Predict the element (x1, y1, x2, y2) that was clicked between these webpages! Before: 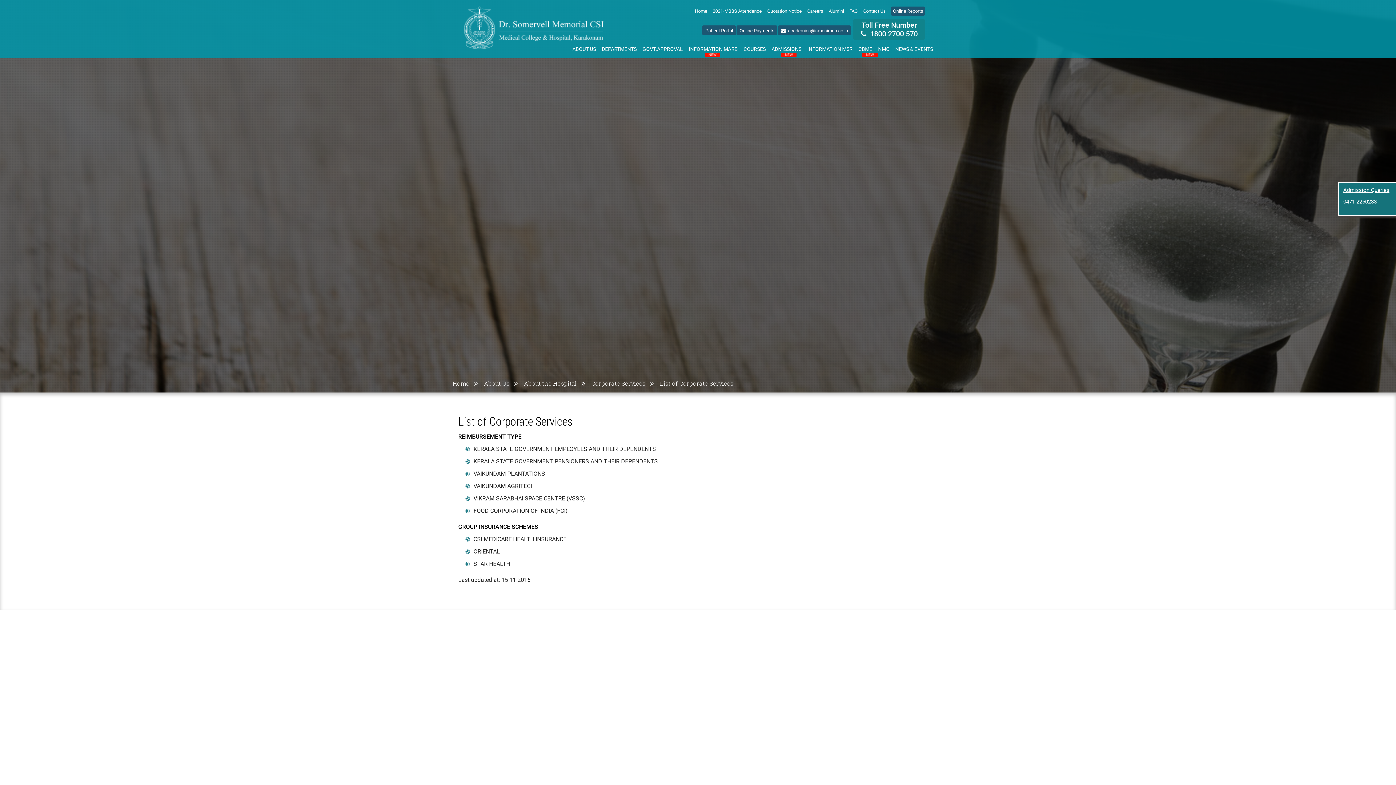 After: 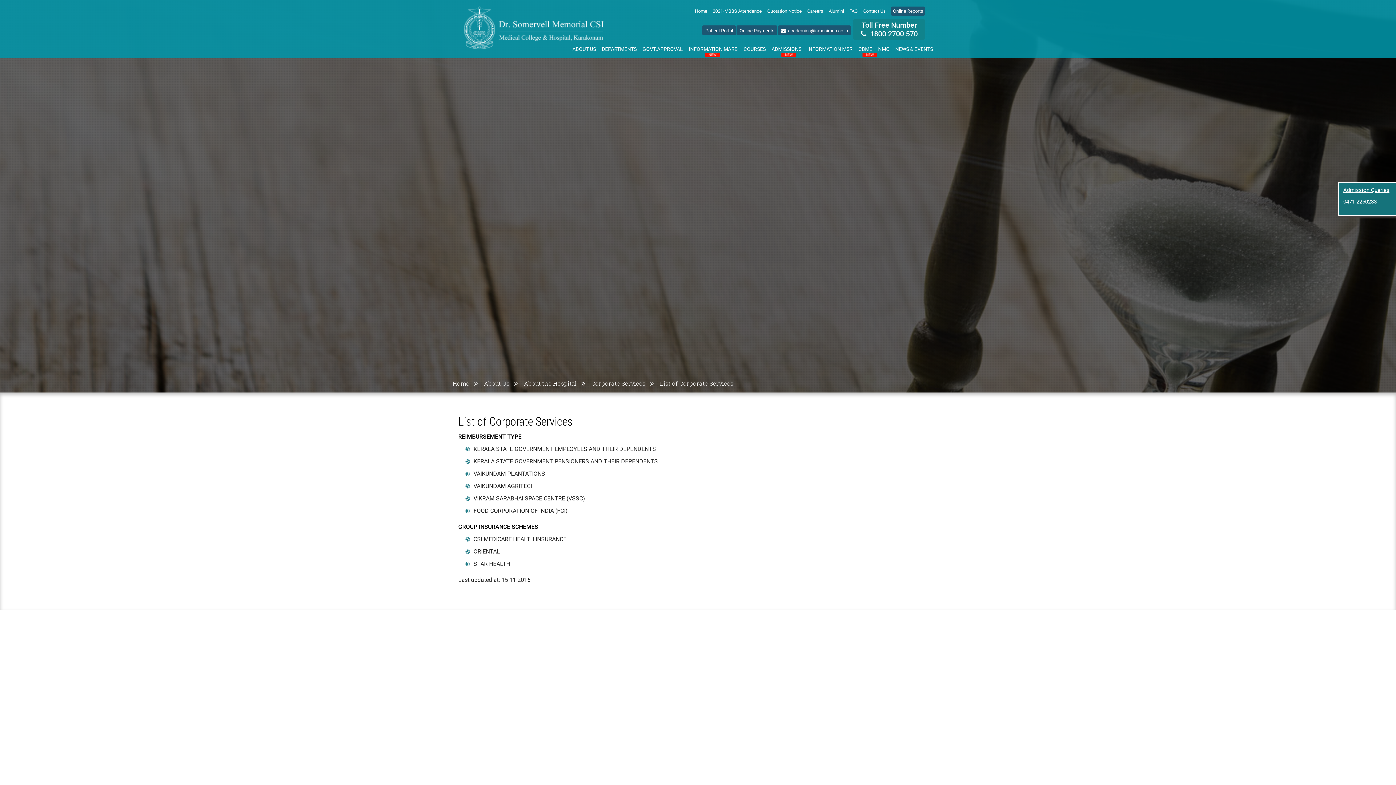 Action: bbox: (781, 28, 848, 33) label:   academics@smcsimch.ac.in